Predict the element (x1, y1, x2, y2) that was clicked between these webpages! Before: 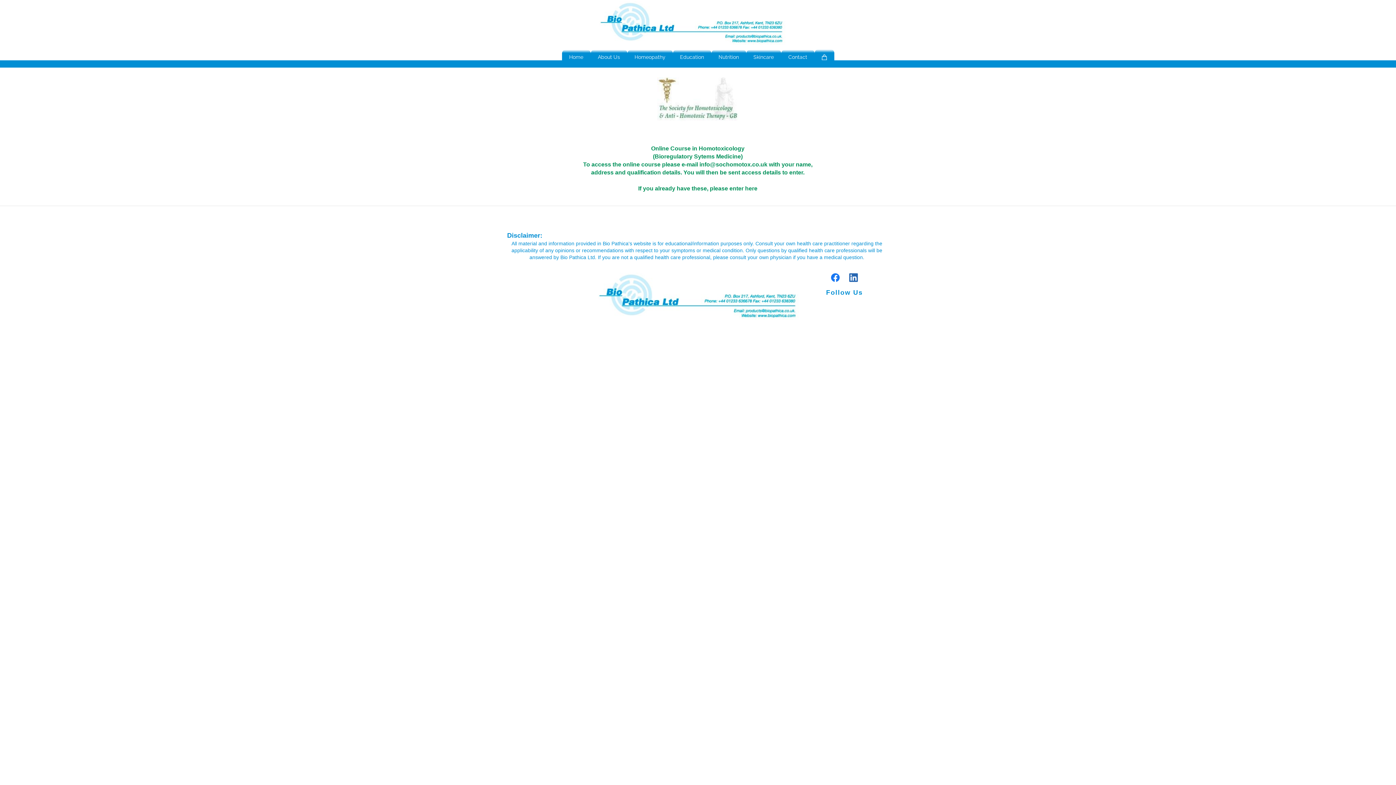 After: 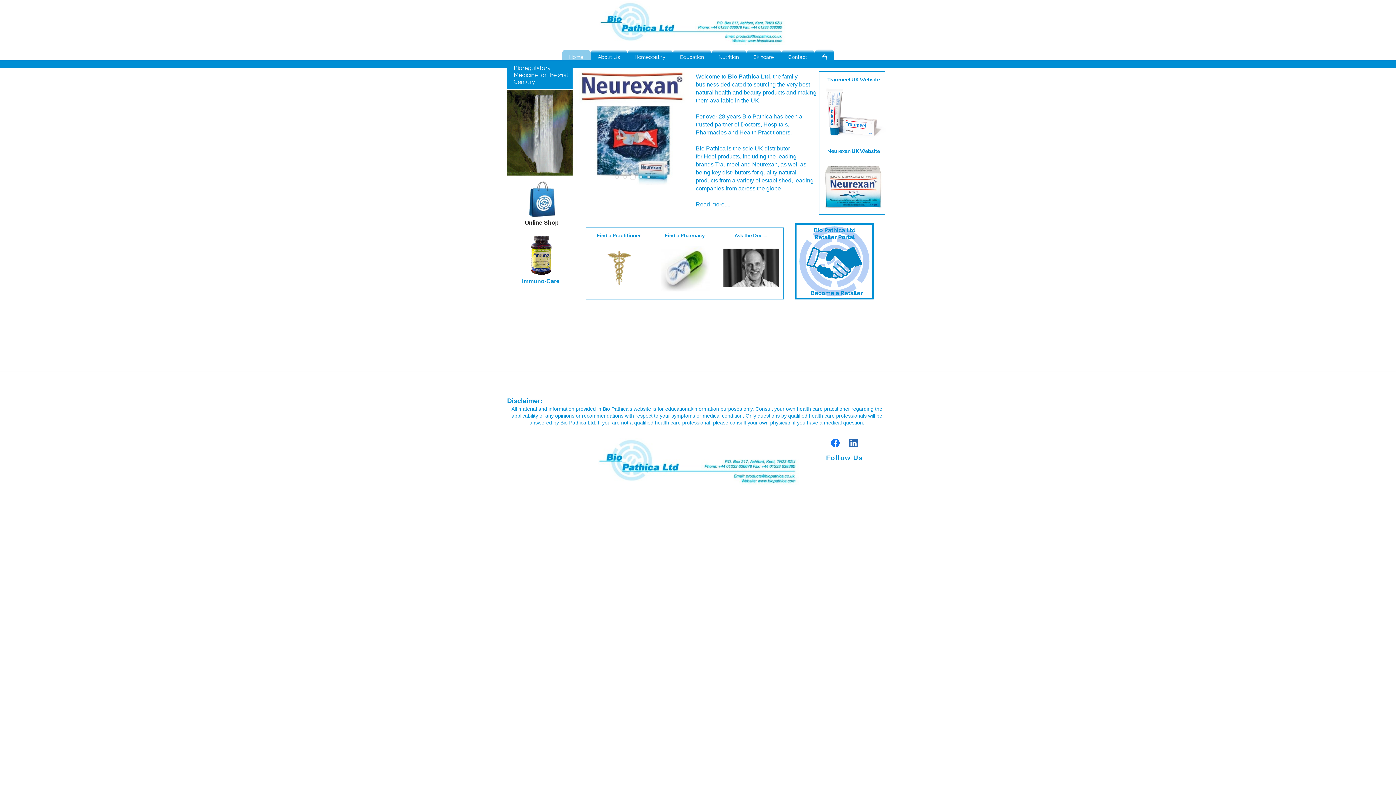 Action: bbox: (587, 272, 804, 320)